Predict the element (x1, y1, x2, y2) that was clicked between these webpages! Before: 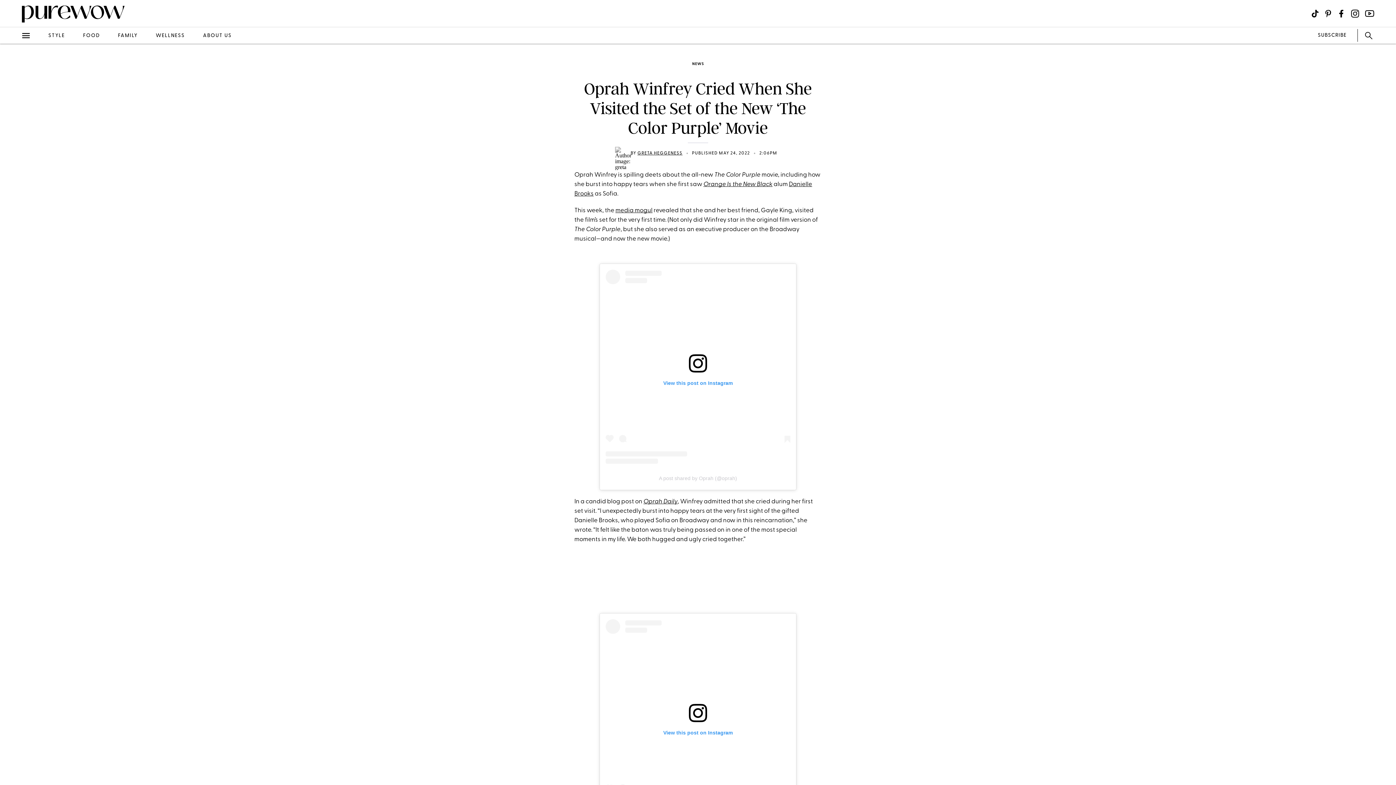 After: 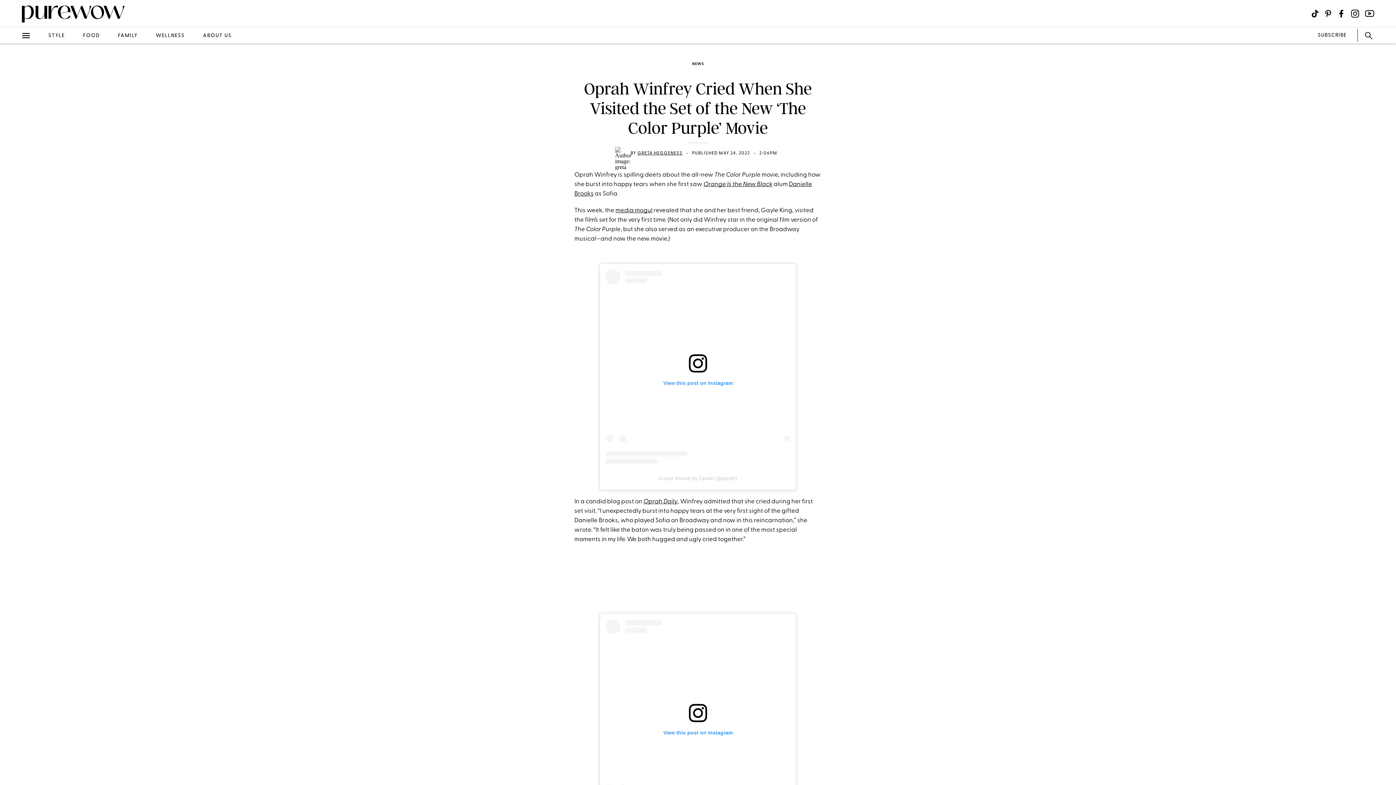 Action: label: A post shared by Oprah (@oprah) bbox: (659, 475, 737, 481)